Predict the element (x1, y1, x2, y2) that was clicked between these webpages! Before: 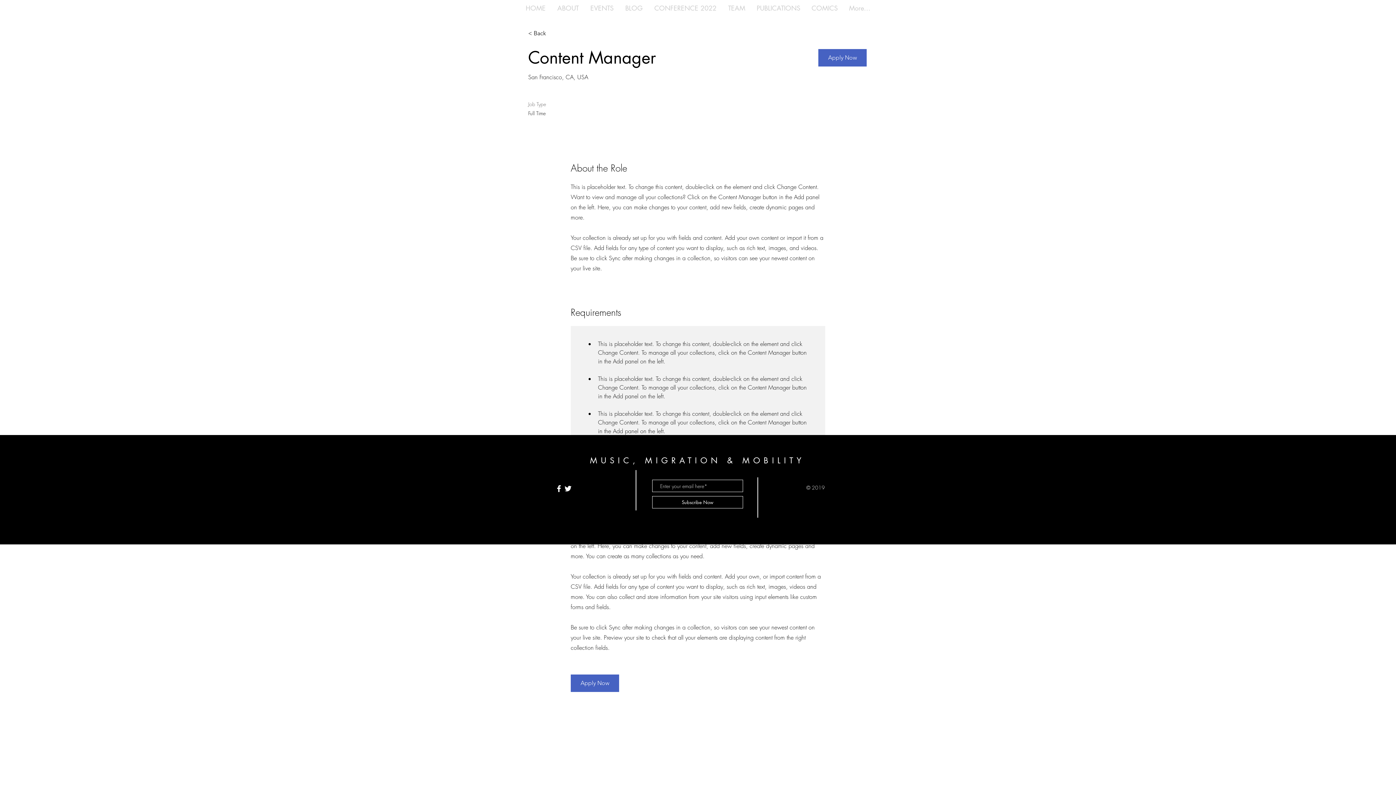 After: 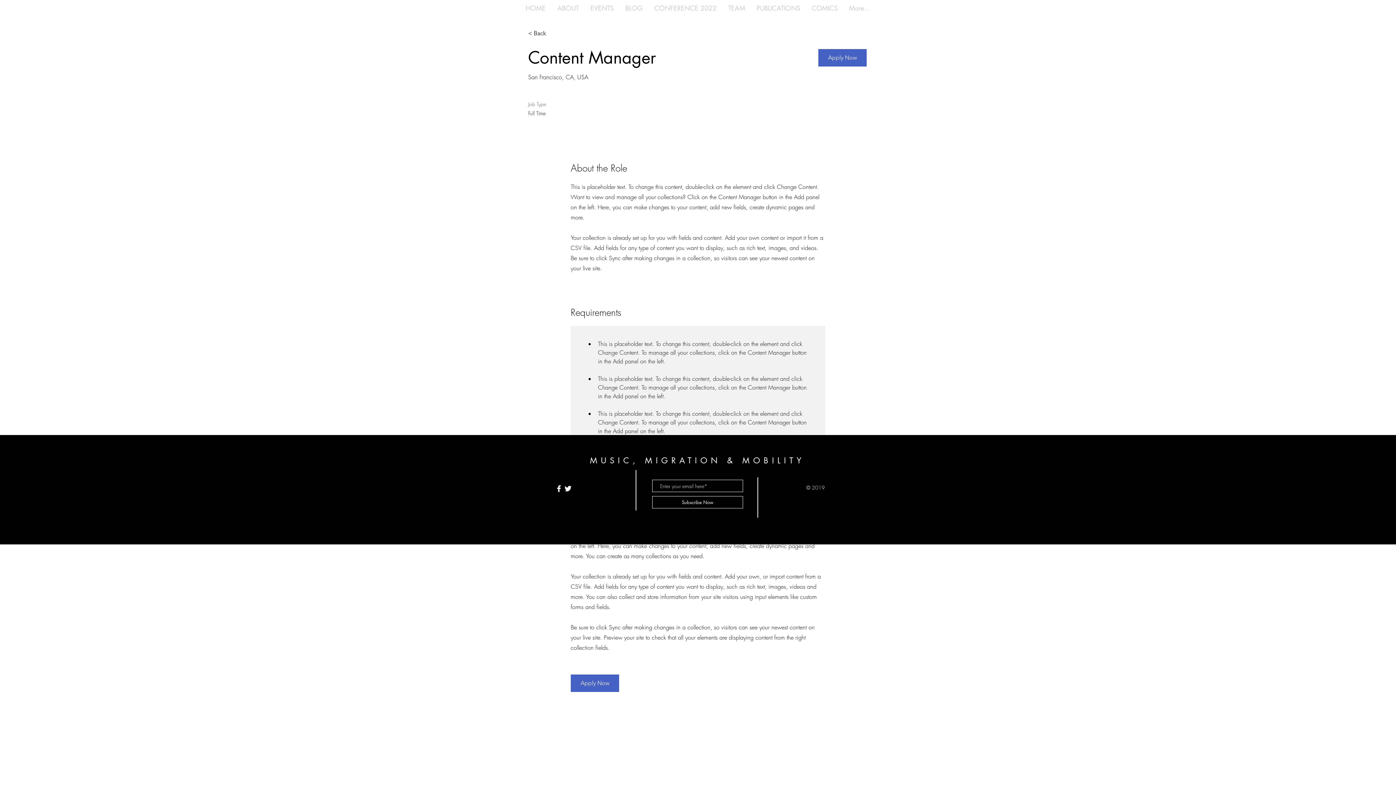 Action: label: White Facebook Icon bbox: (554, 484, 563, 493)